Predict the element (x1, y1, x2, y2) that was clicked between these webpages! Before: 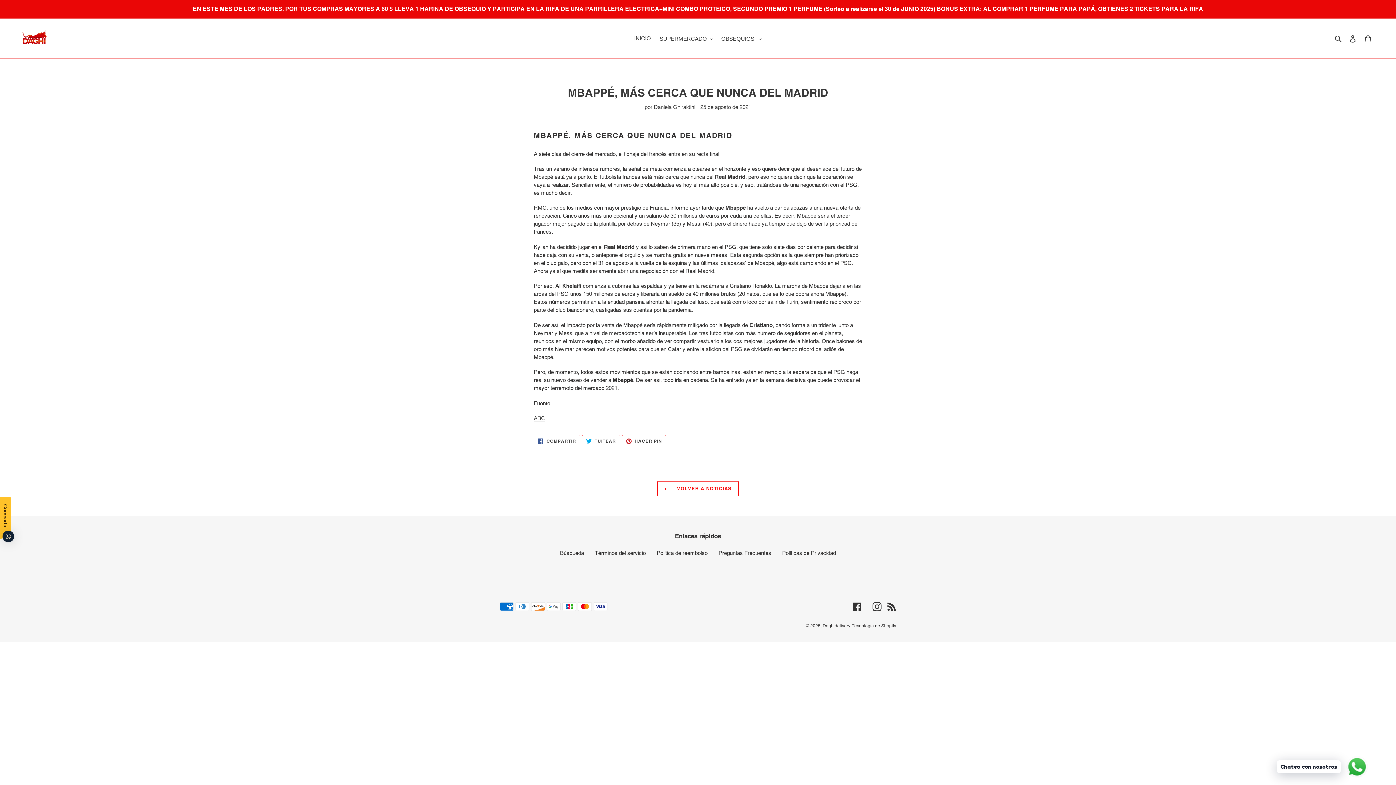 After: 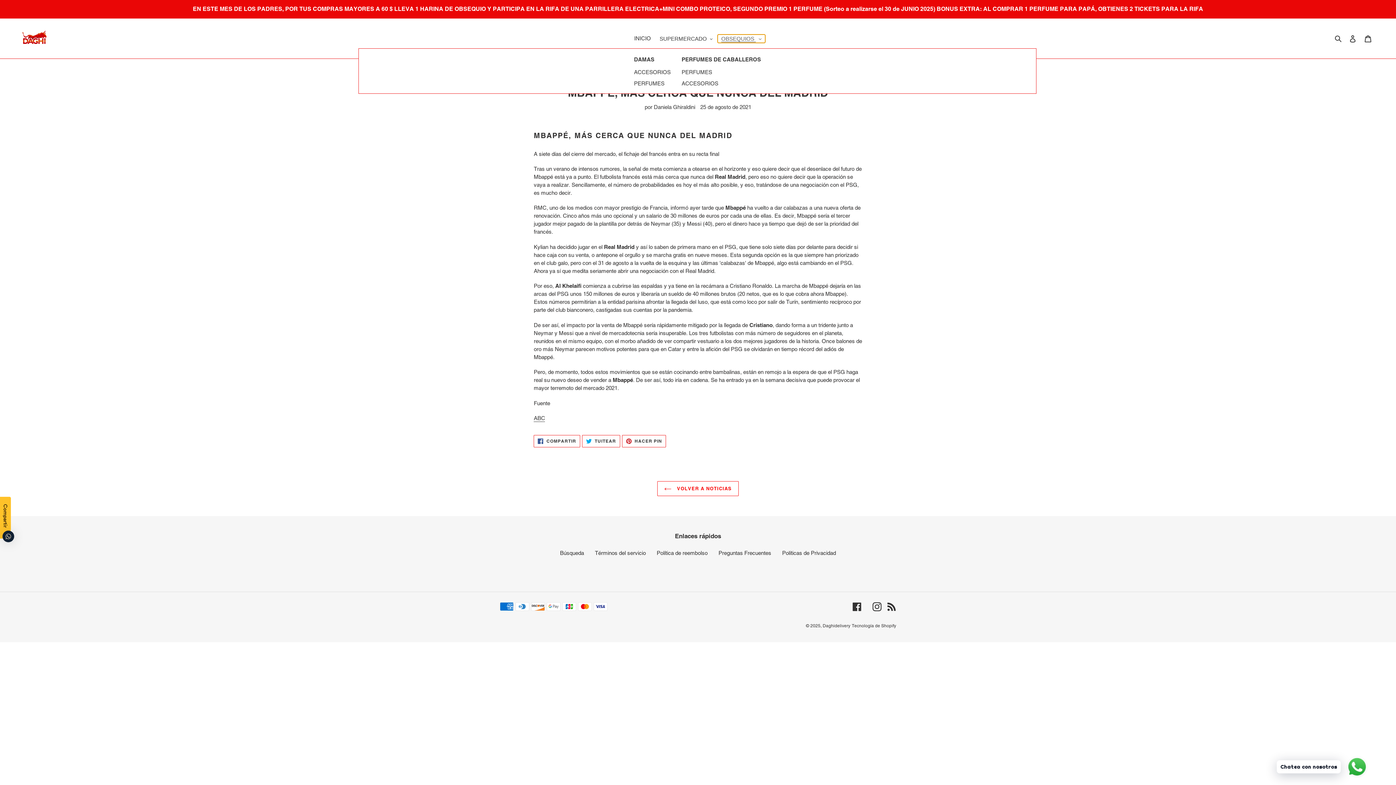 Action: bbox: (717, 34, 765, 42) label: OBSEQUIOS 